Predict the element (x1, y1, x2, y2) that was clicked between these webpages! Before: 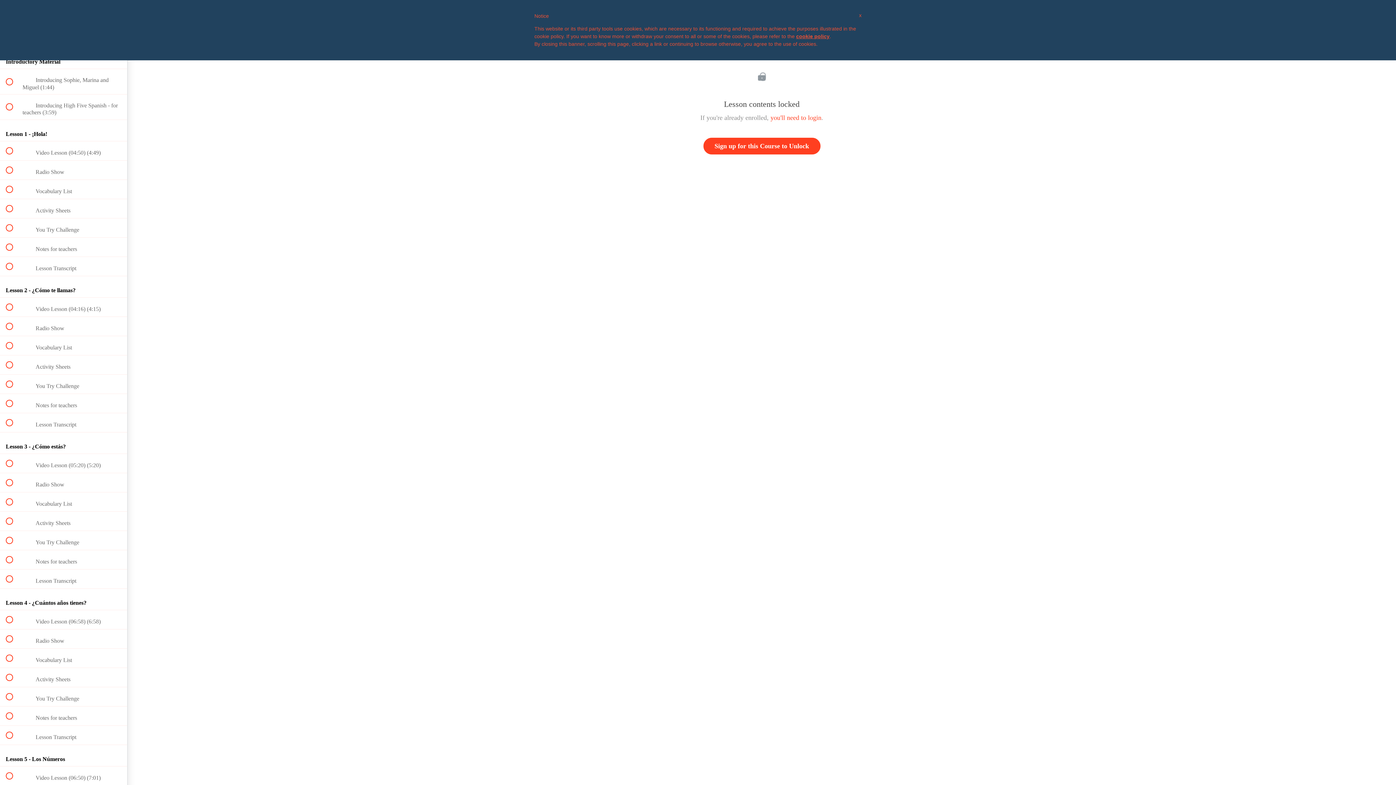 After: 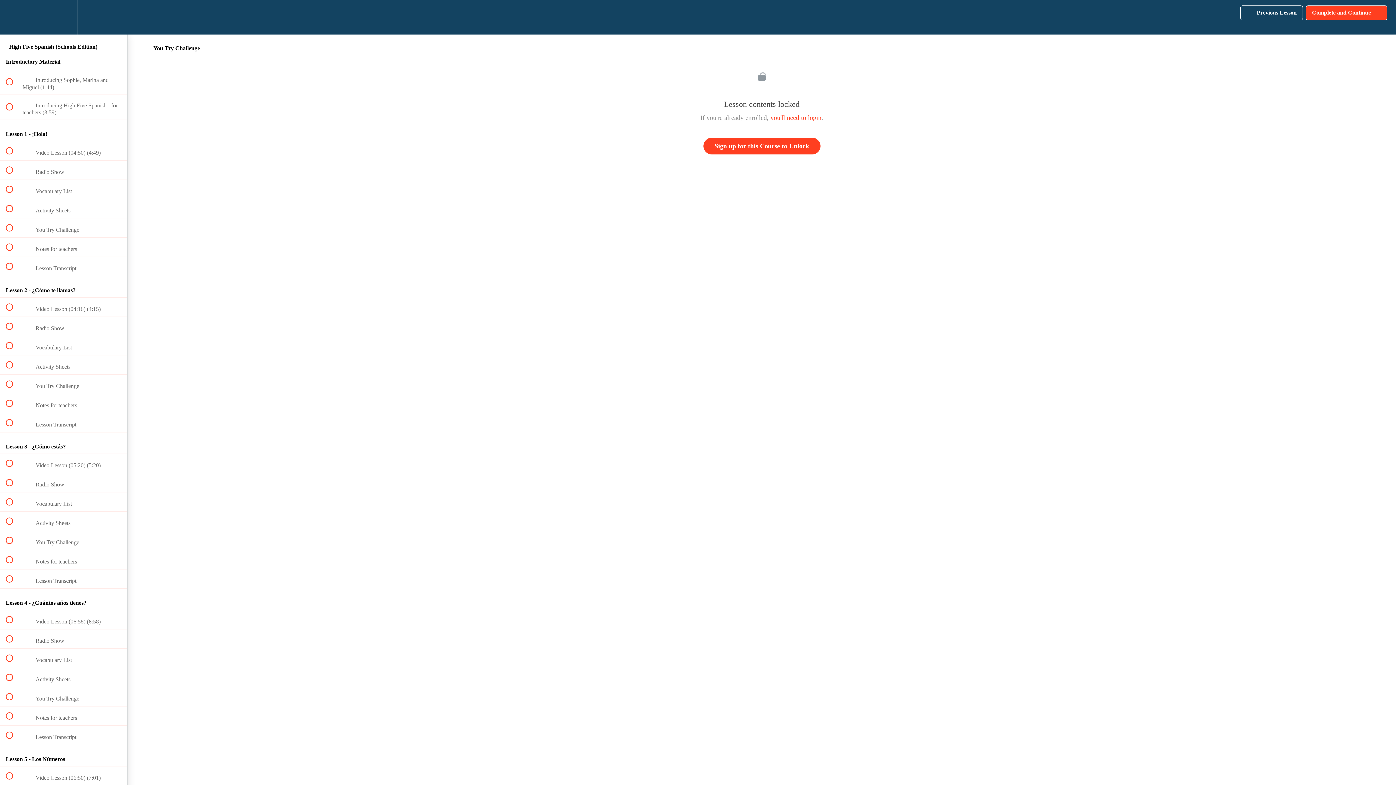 Action: bbox: (0, 374, 127, 393) label:  
 You Try Challenge